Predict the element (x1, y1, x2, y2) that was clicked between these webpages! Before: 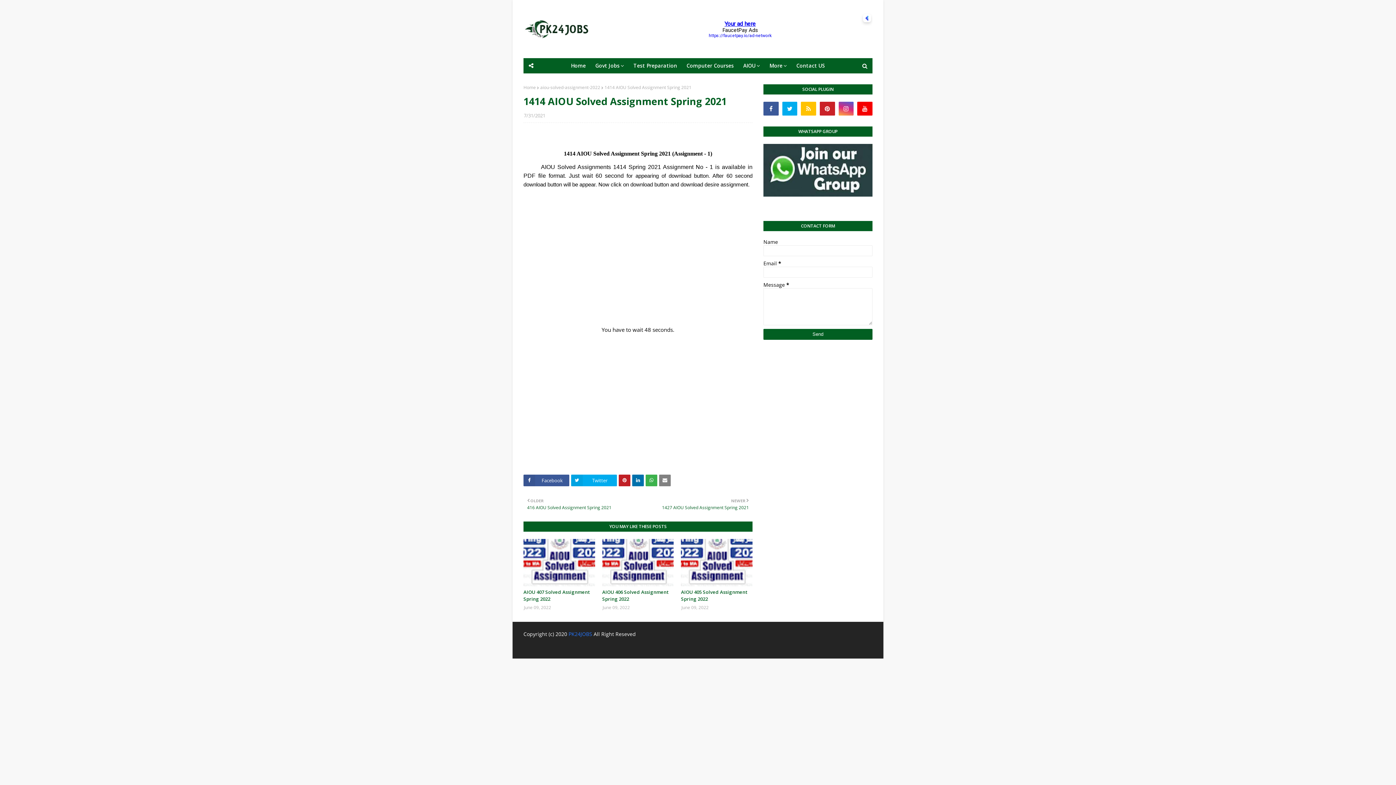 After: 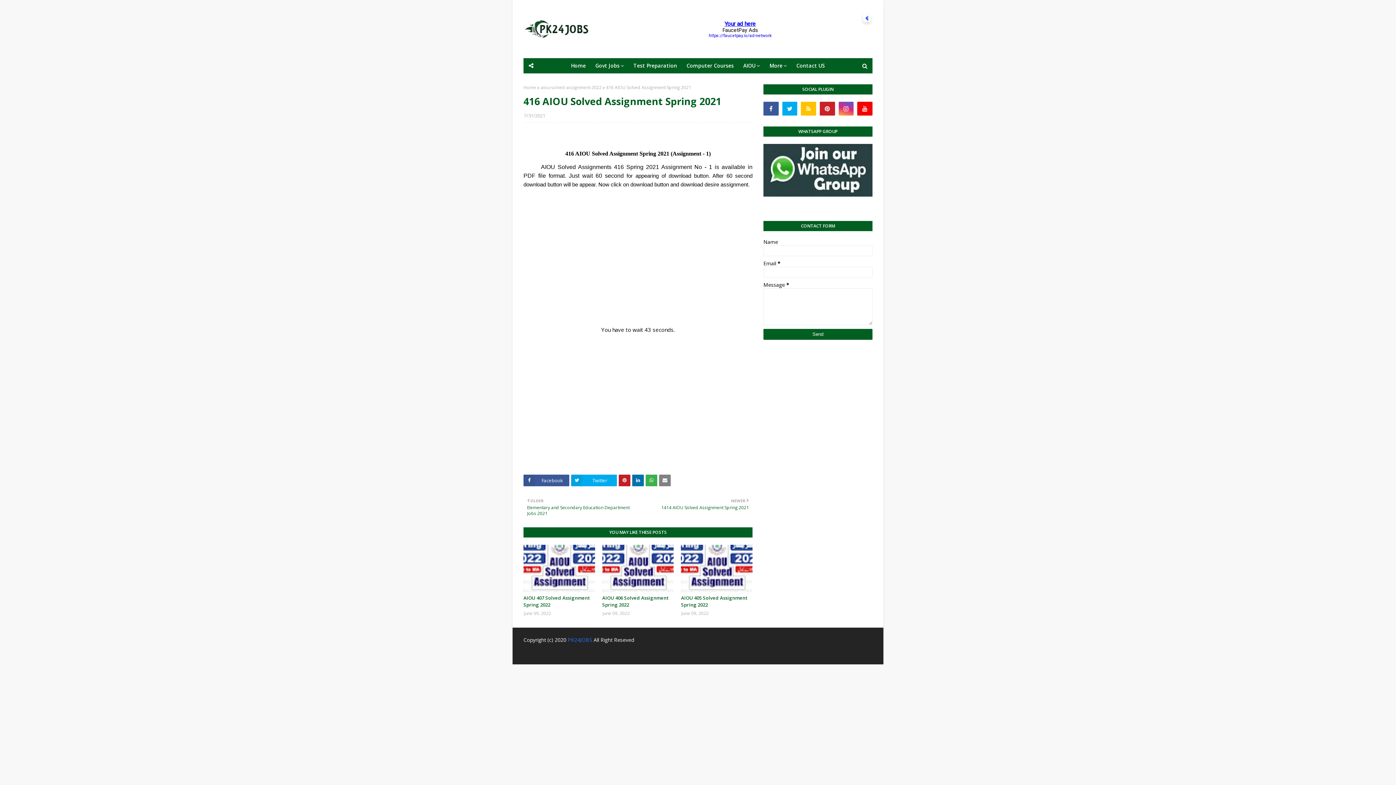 Action: bbox: (527, 497, 634, 510) label: OLDER

416 AIOU Solved Assignment Spring 2021